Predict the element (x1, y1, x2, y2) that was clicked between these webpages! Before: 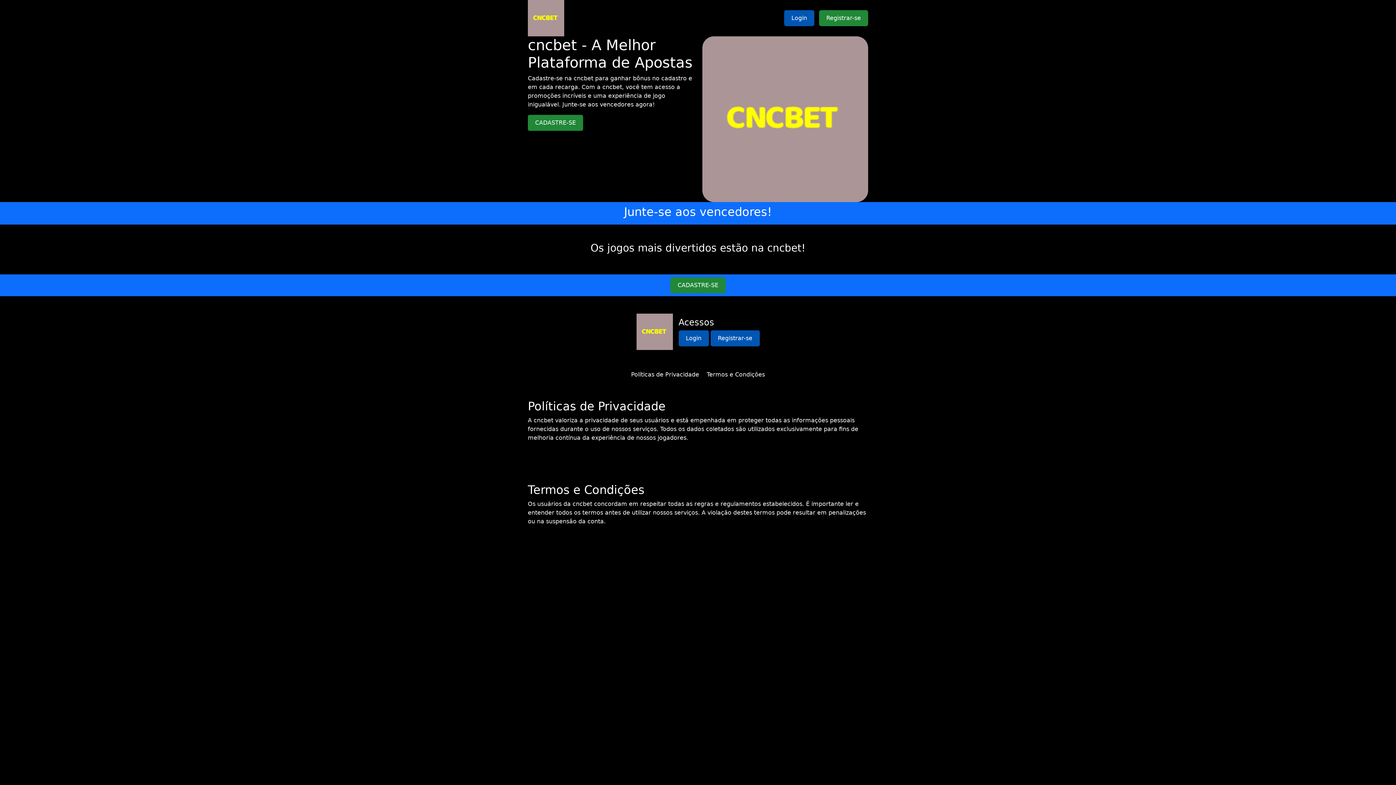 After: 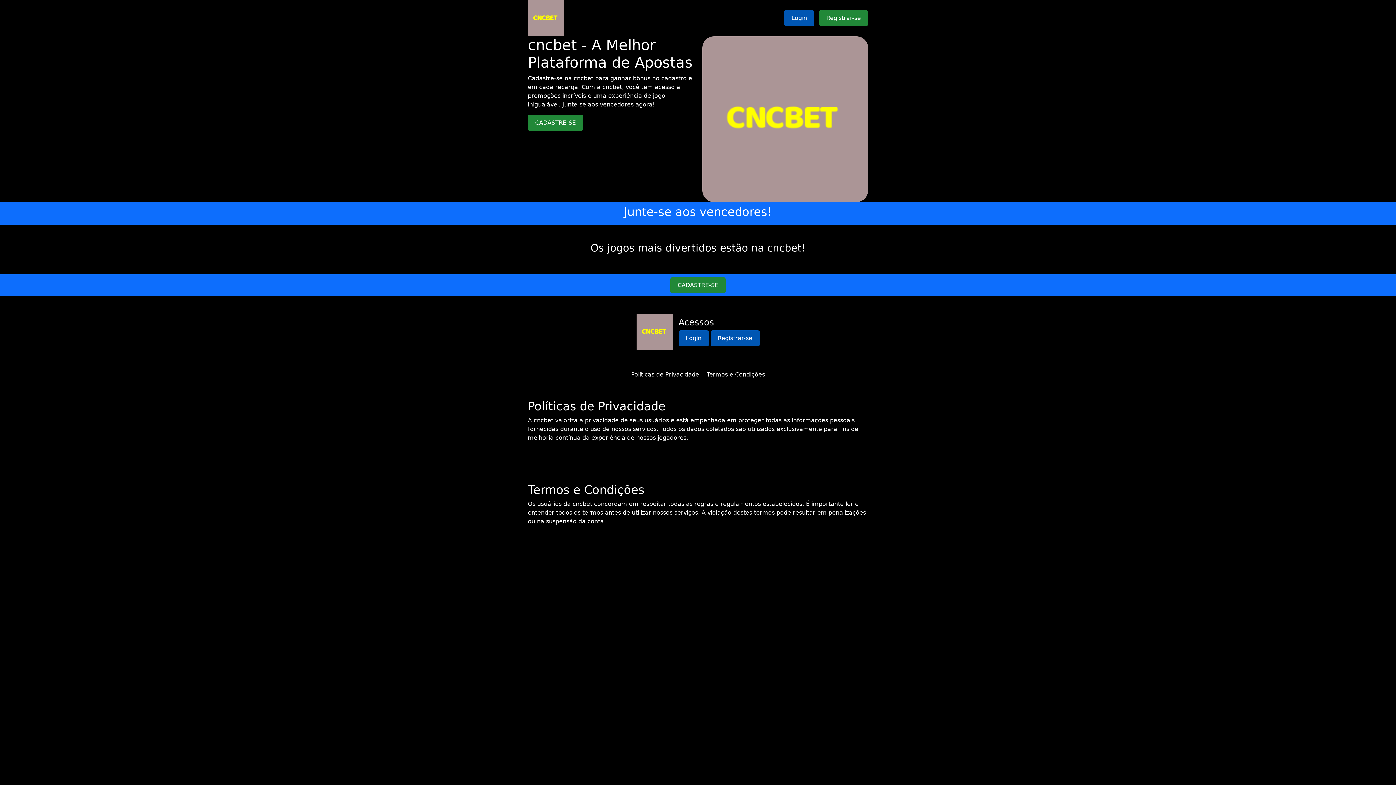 Action: label: Políticas de Privacidade bbox: (631, 371, 699, 378)